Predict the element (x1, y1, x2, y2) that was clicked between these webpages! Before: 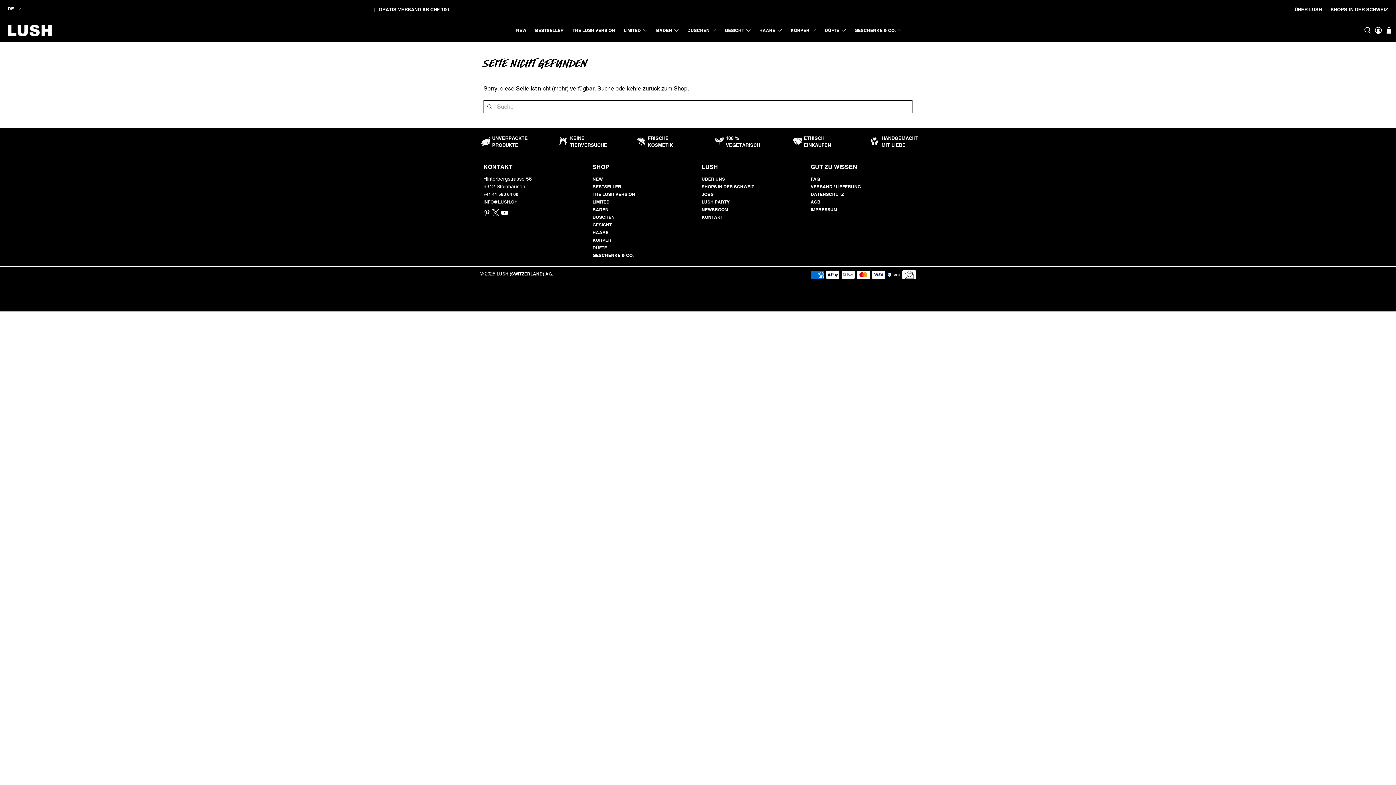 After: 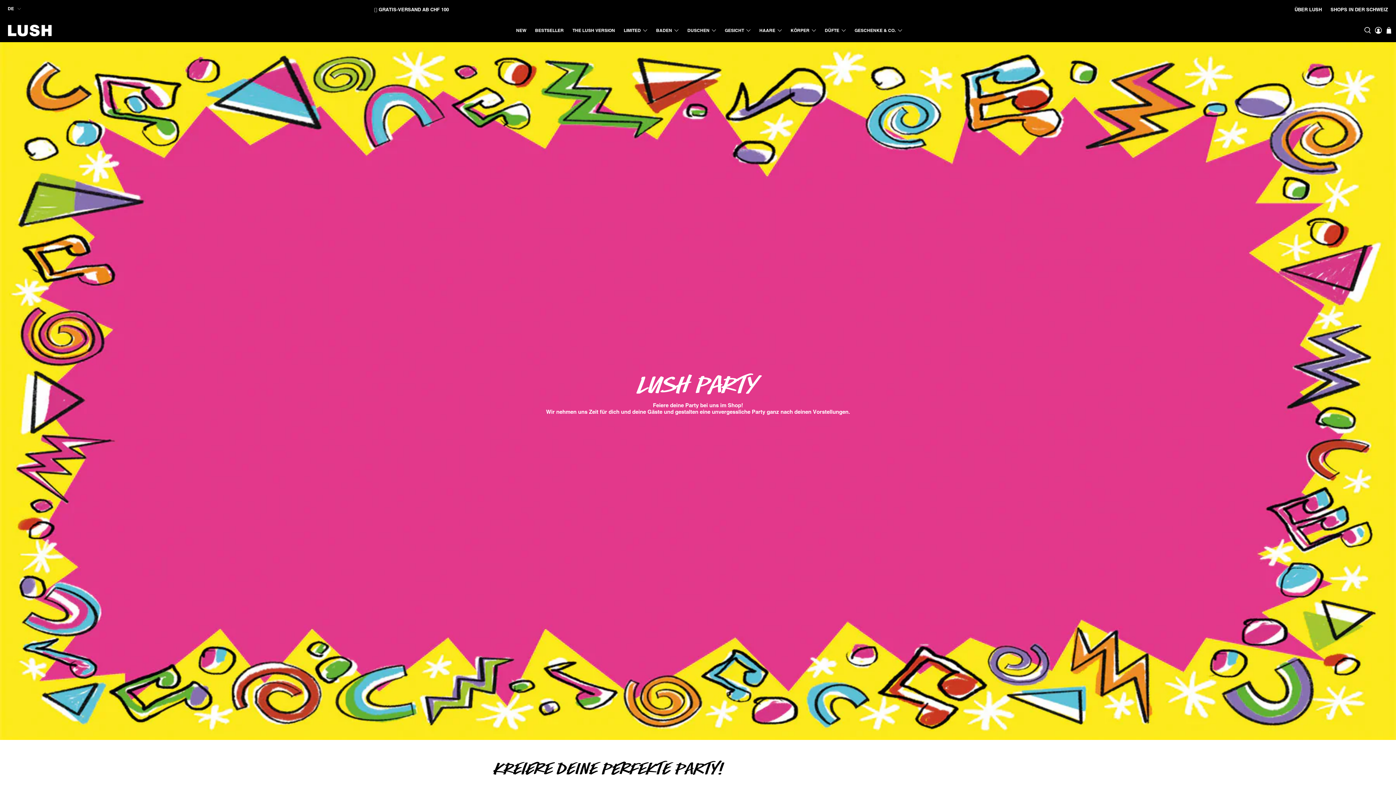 Action: label: LUSH PARTY bbox: (701, 199, 729, 204)